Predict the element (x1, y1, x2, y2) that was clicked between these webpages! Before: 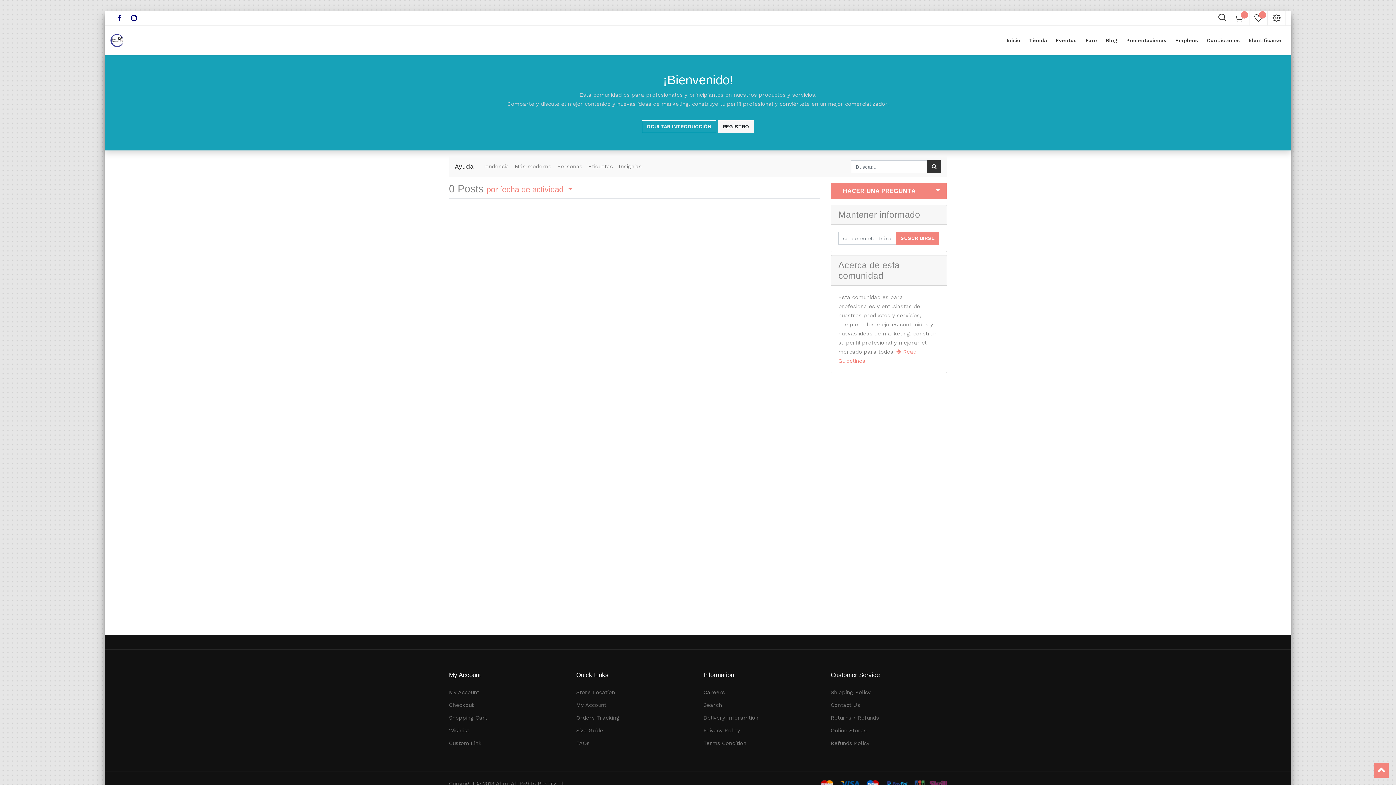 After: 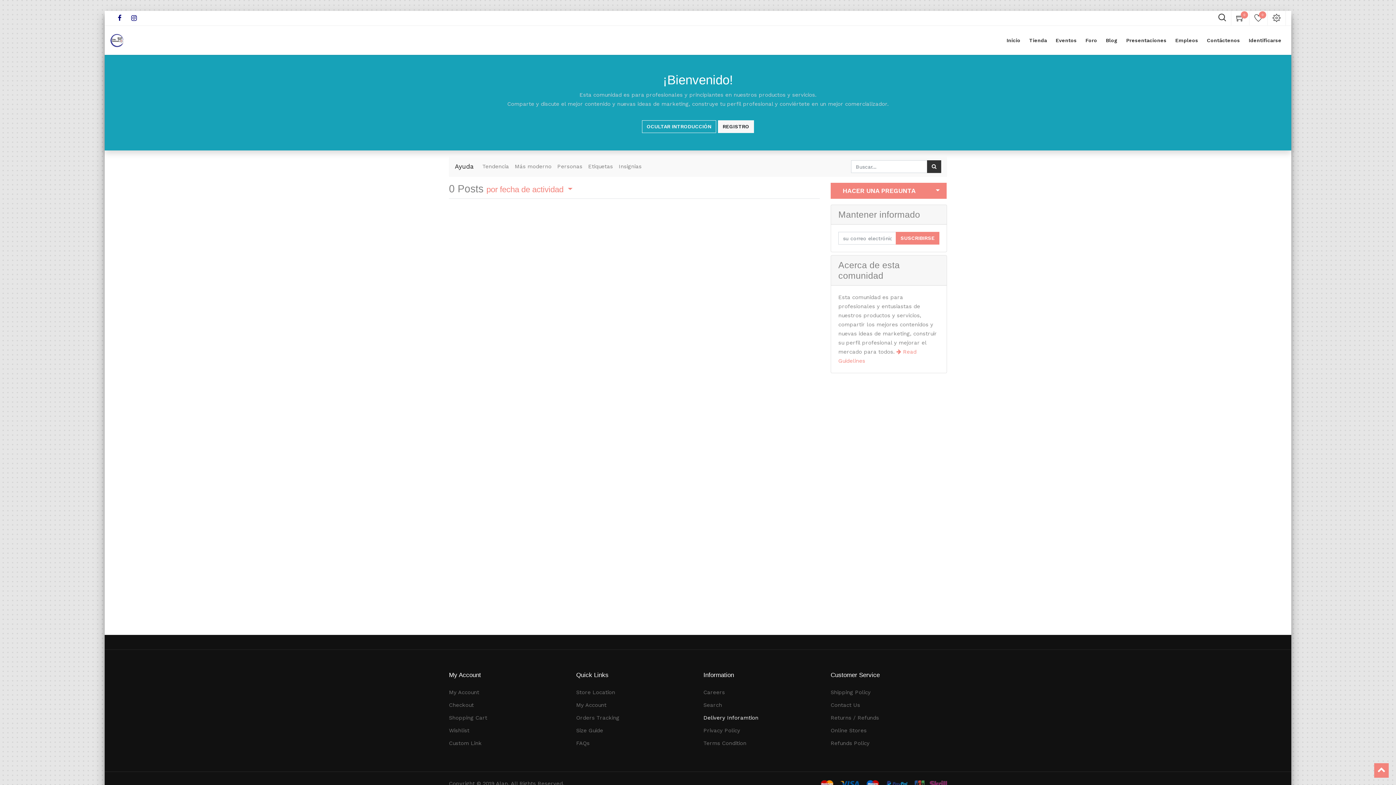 Action: label: Delivery Inforamtion bbox: (703, 711, 758, 724)